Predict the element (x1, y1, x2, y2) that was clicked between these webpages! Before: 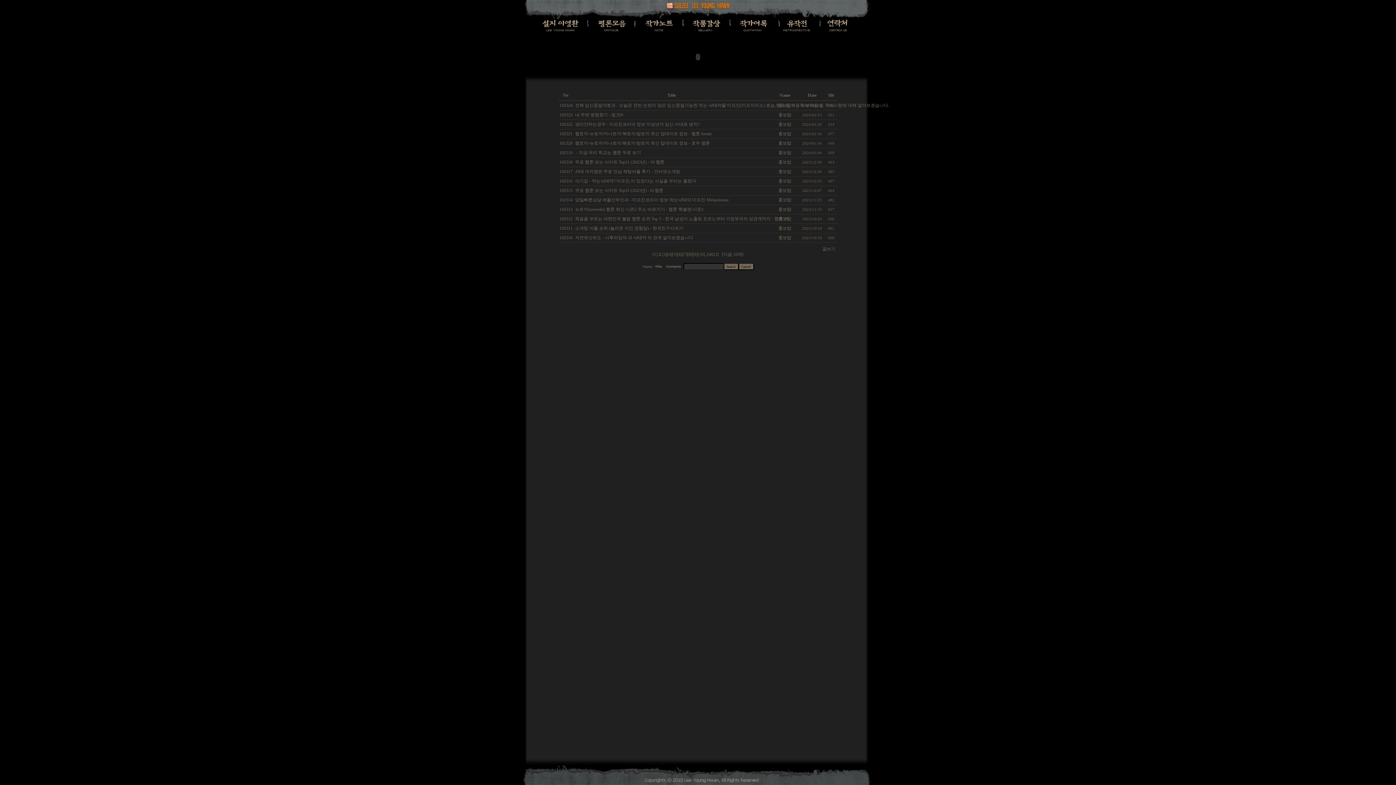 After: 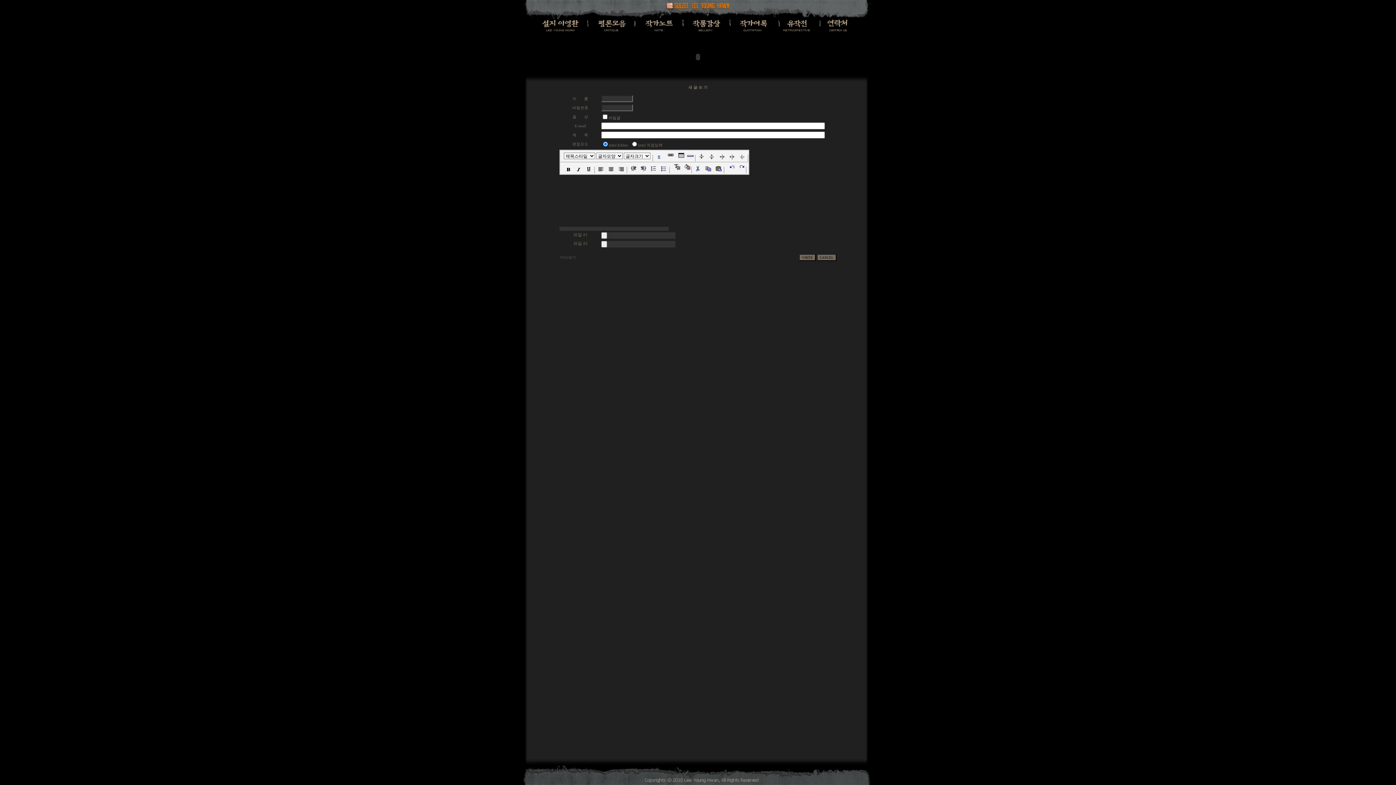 Action: label:   글쓰기   bbox: (820, 247, 837, 251)